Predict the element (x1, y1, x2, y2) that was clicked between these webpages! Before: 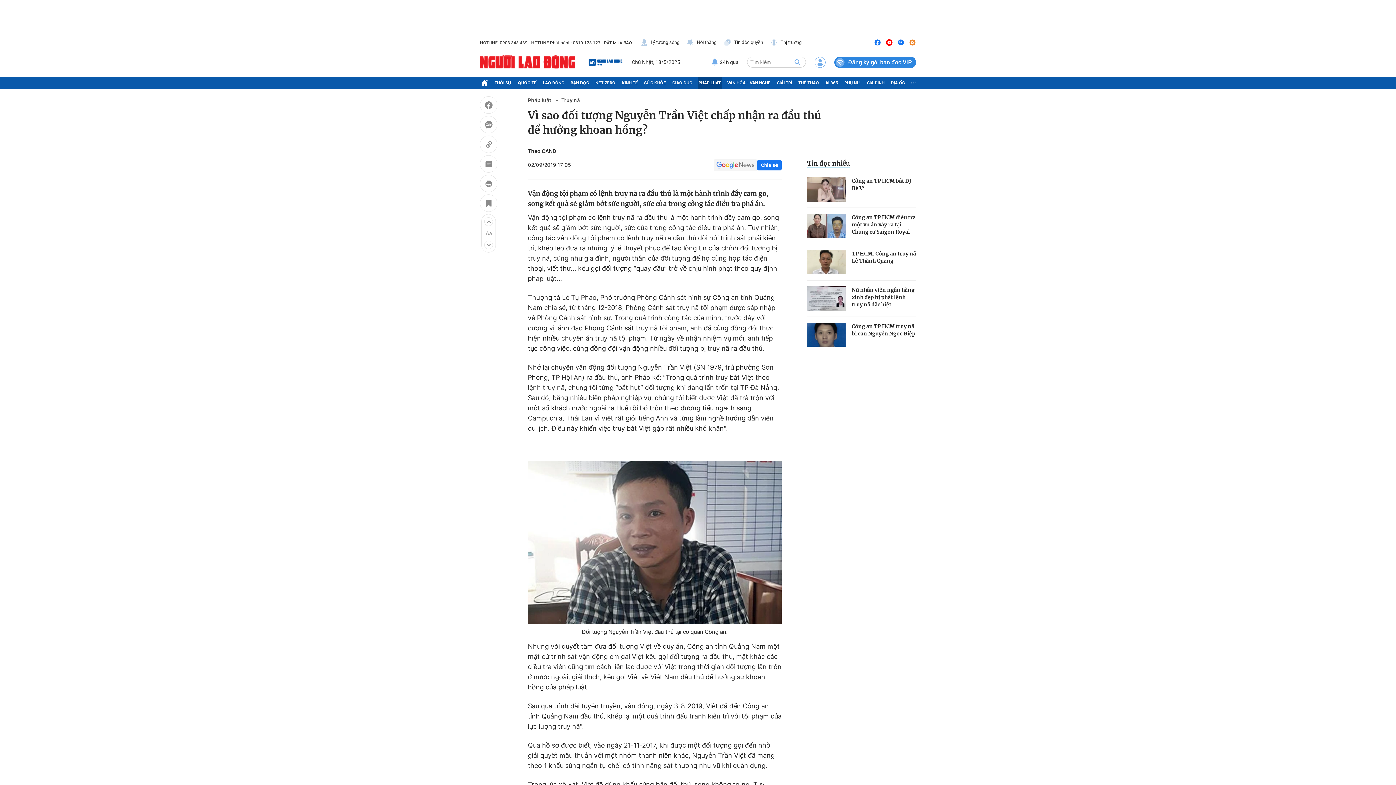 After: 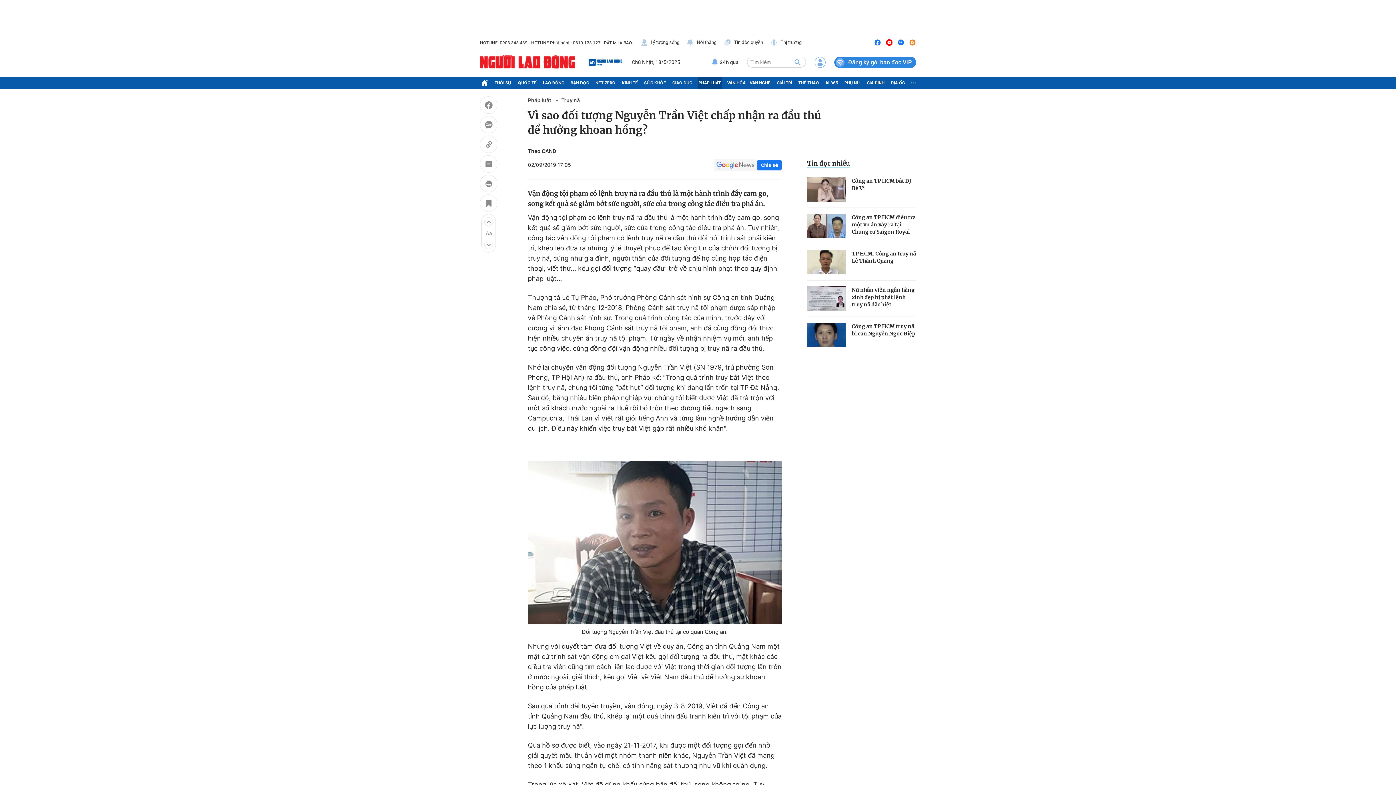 Action: bbox: (757, 159, 781, 170) label: Chia sẻ